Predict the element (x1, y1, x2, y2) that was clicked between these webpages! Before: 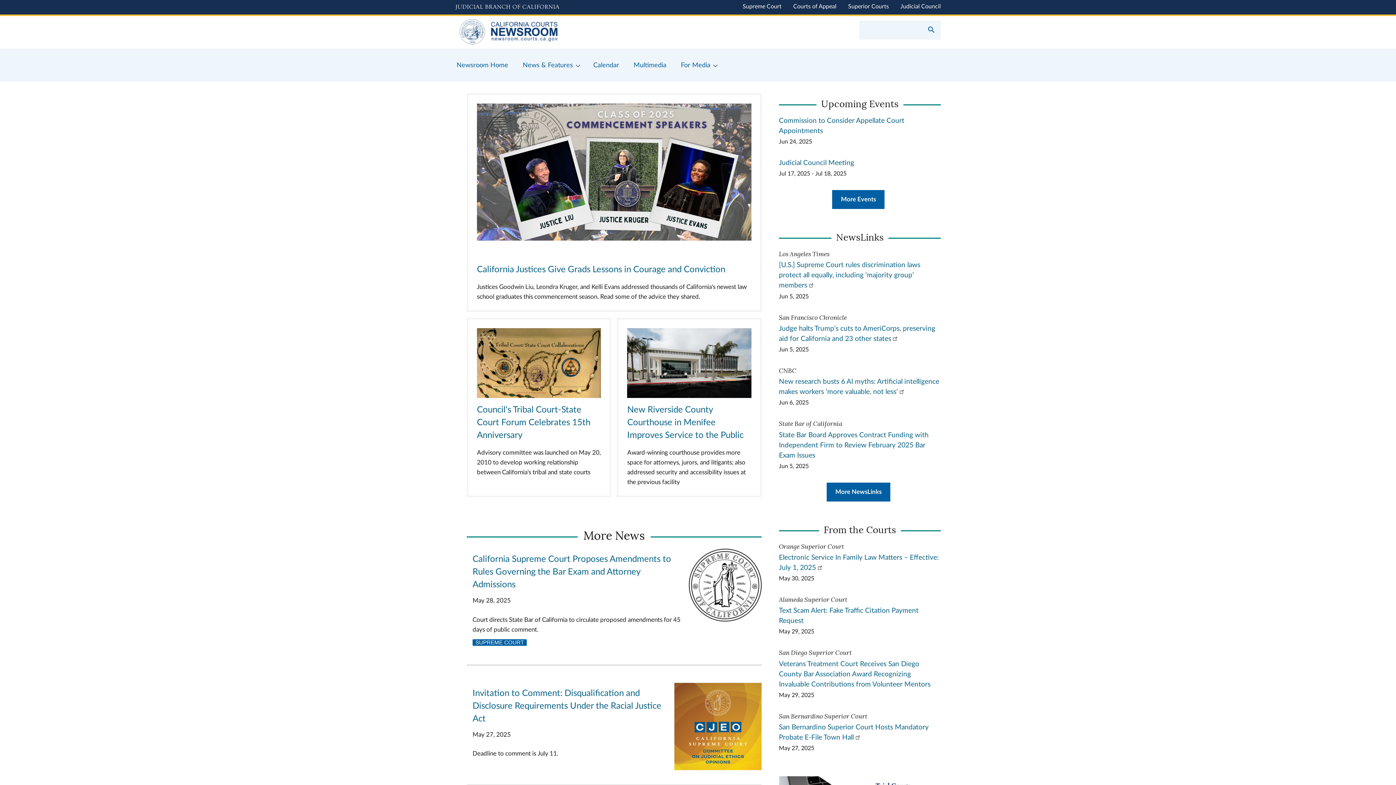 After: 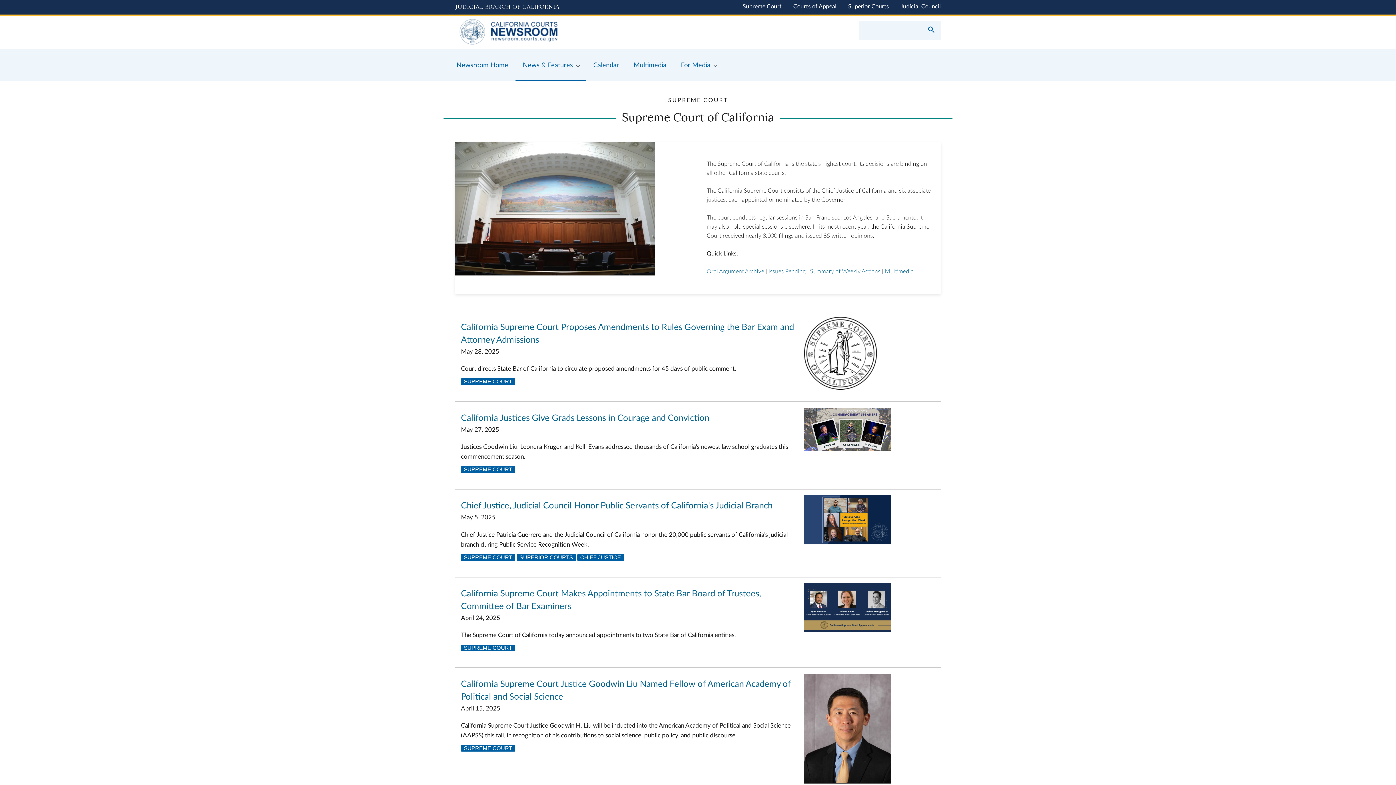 Action: label: SUPREME COURT bbox: (472, 639, 526, 646)